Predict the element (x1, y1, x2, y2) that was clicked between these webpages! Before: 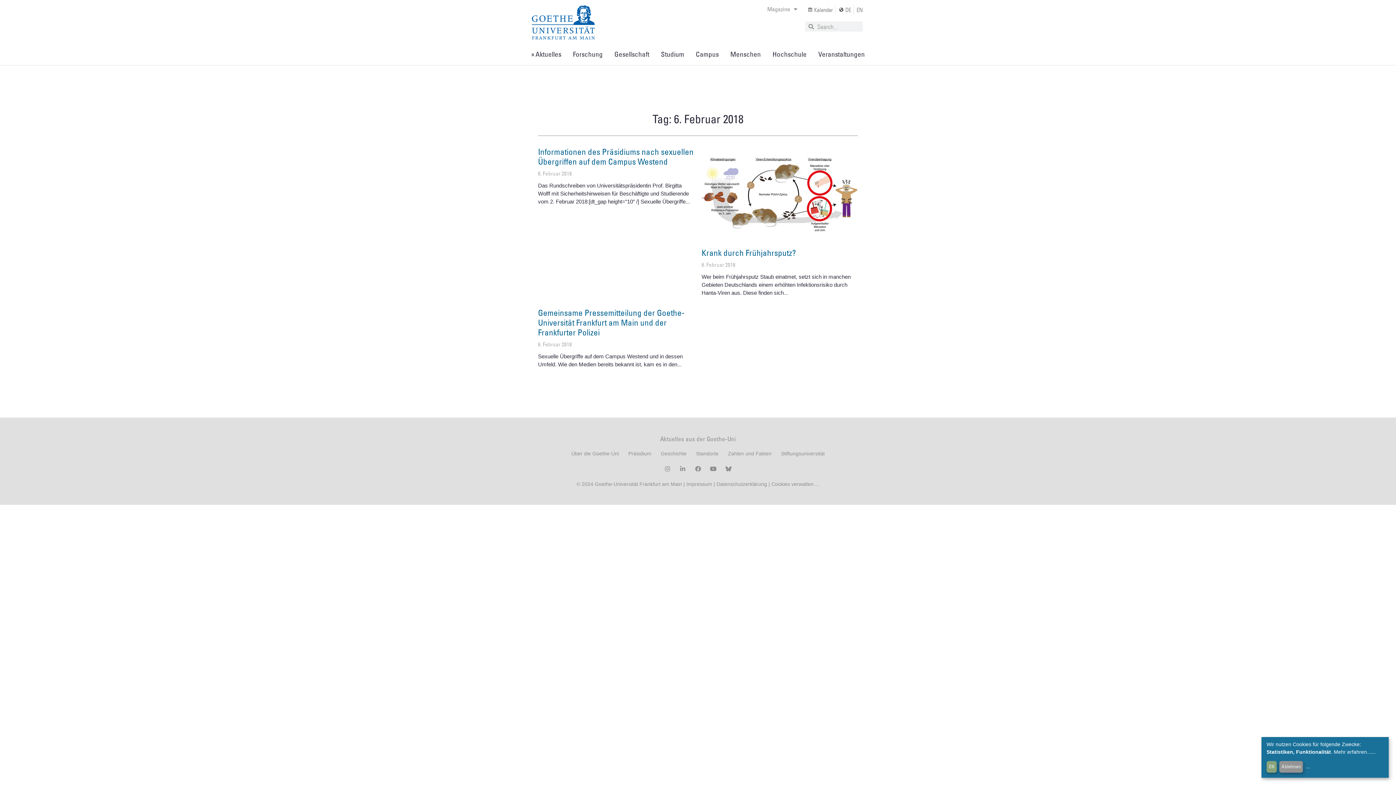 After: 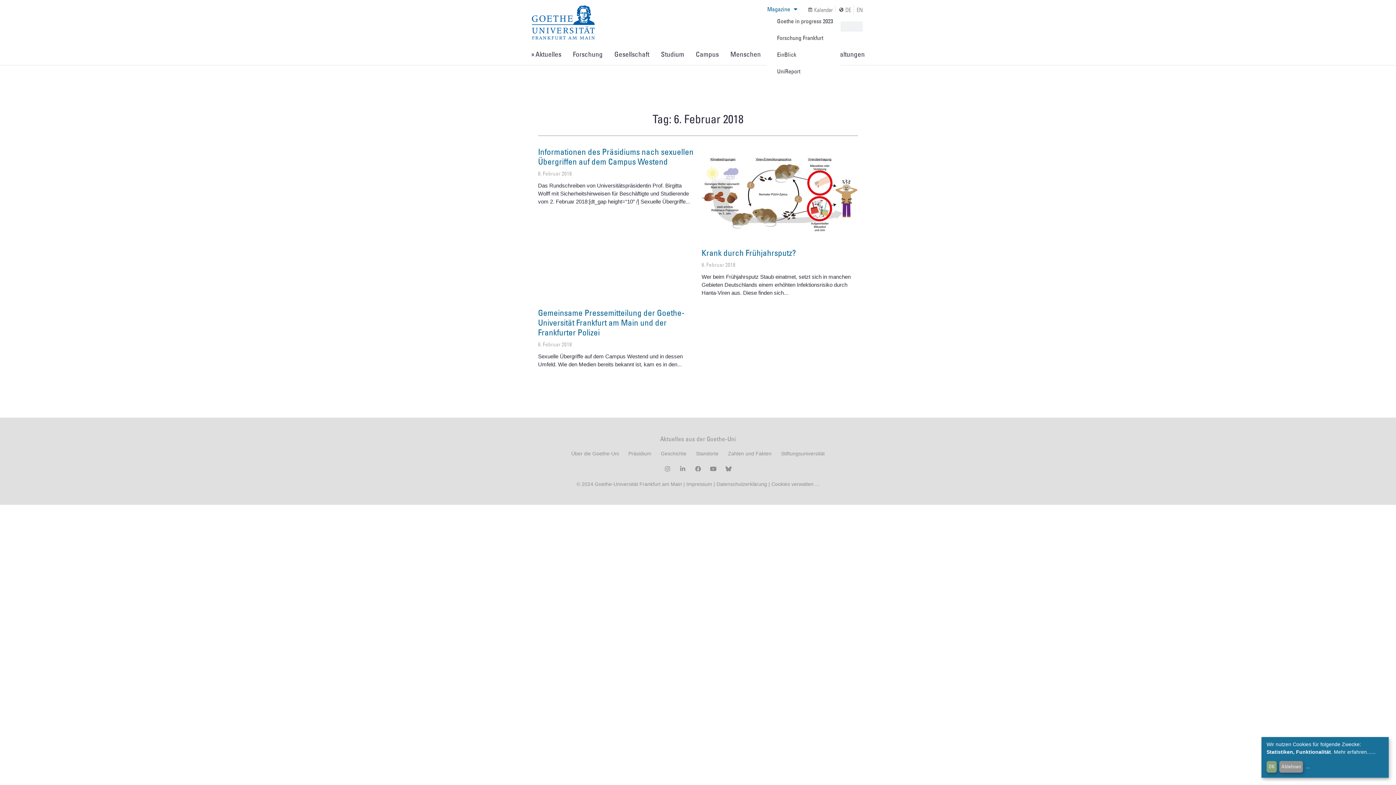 Action: bbox: (767, 5, 798, 12) label: Magazine